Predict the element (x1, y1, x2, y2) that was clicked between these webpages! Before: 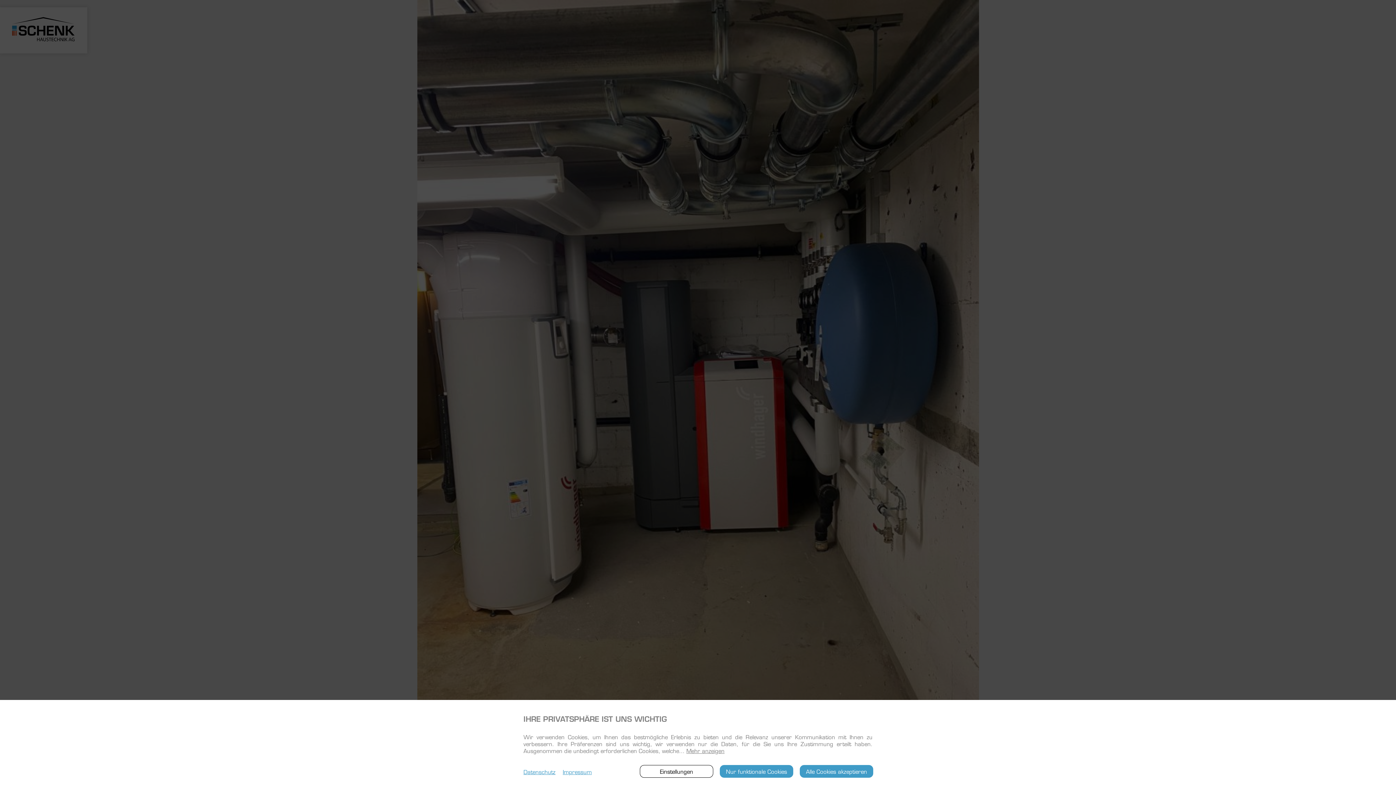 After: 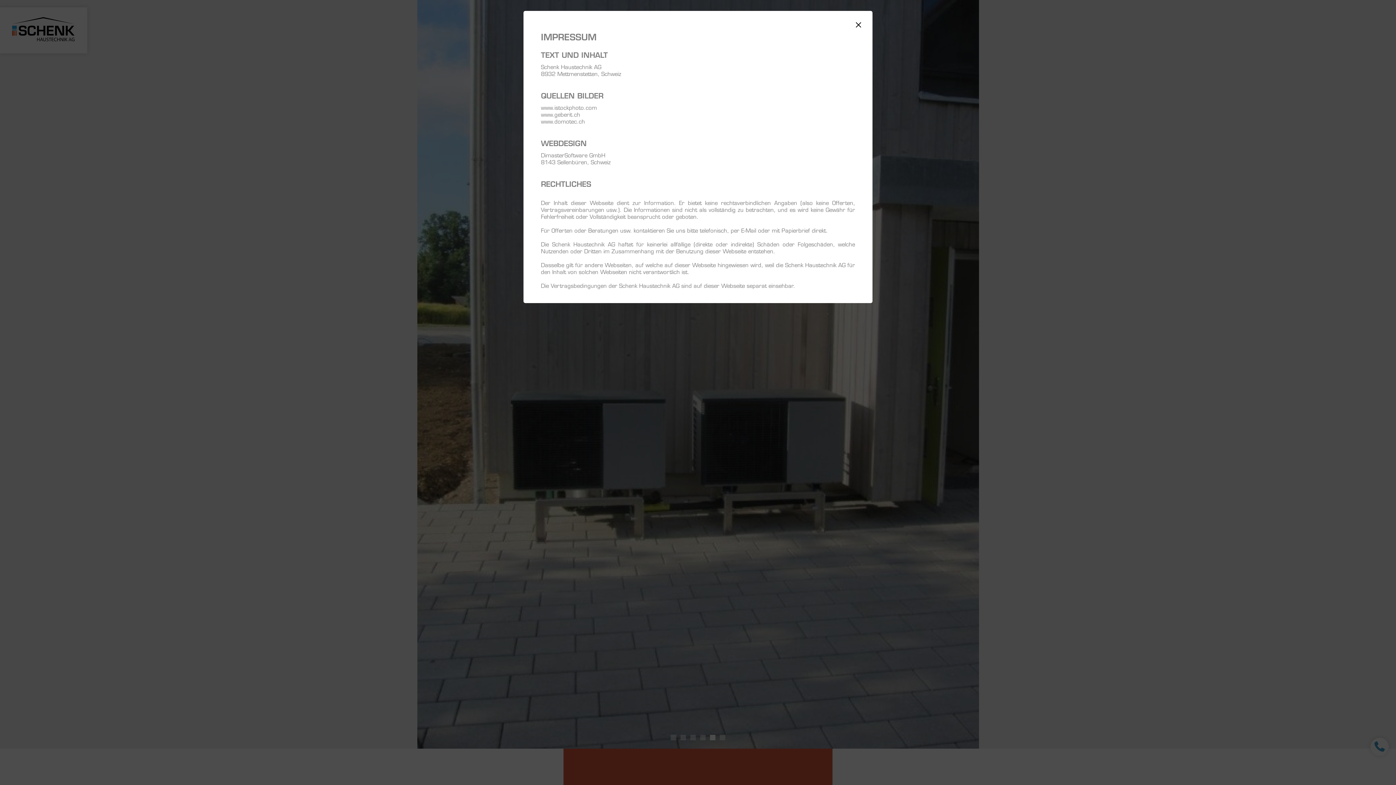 Action: label: Impressum bbox: (555, 770, 592, 773)